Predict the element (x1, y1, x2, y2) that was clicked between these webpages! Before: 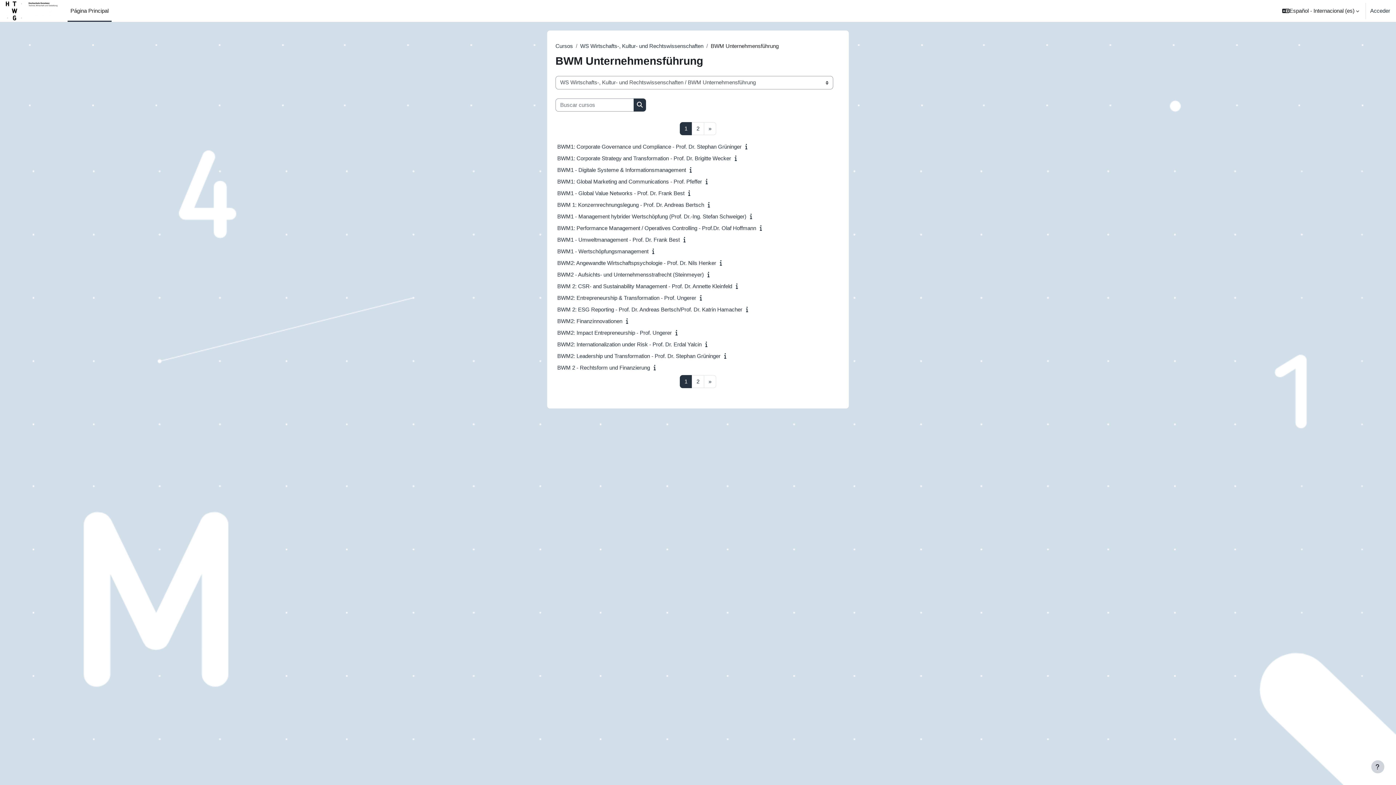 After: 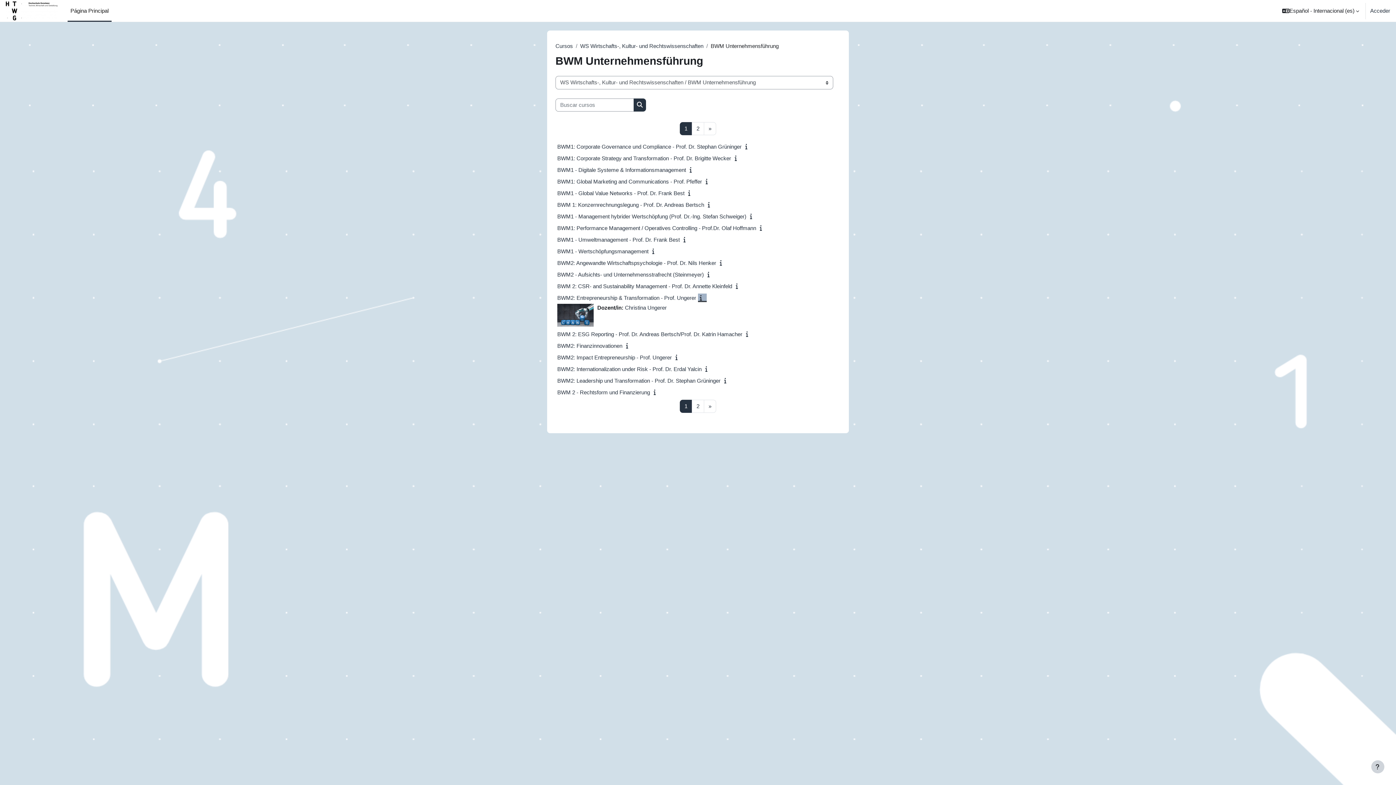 Action: bbox: (698, 294, 706, 301)